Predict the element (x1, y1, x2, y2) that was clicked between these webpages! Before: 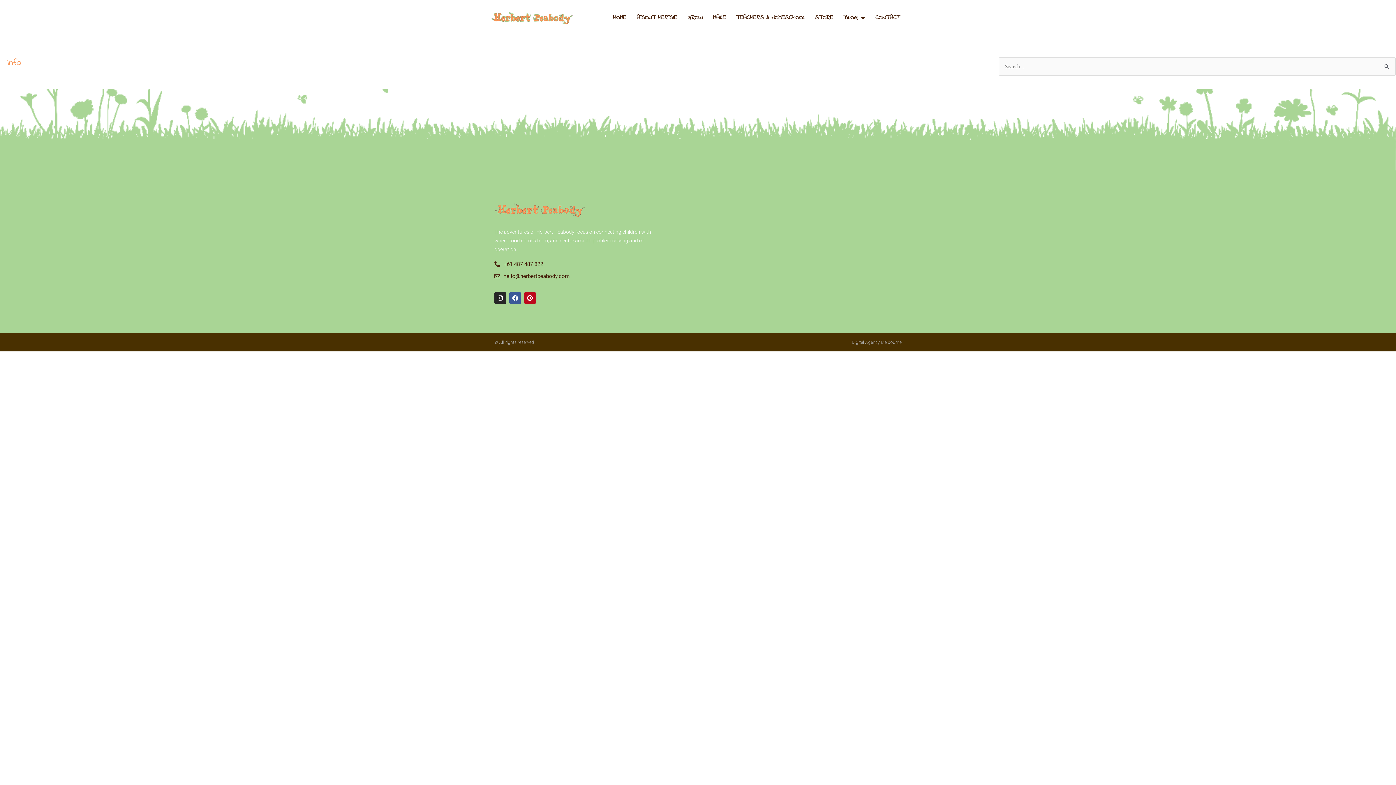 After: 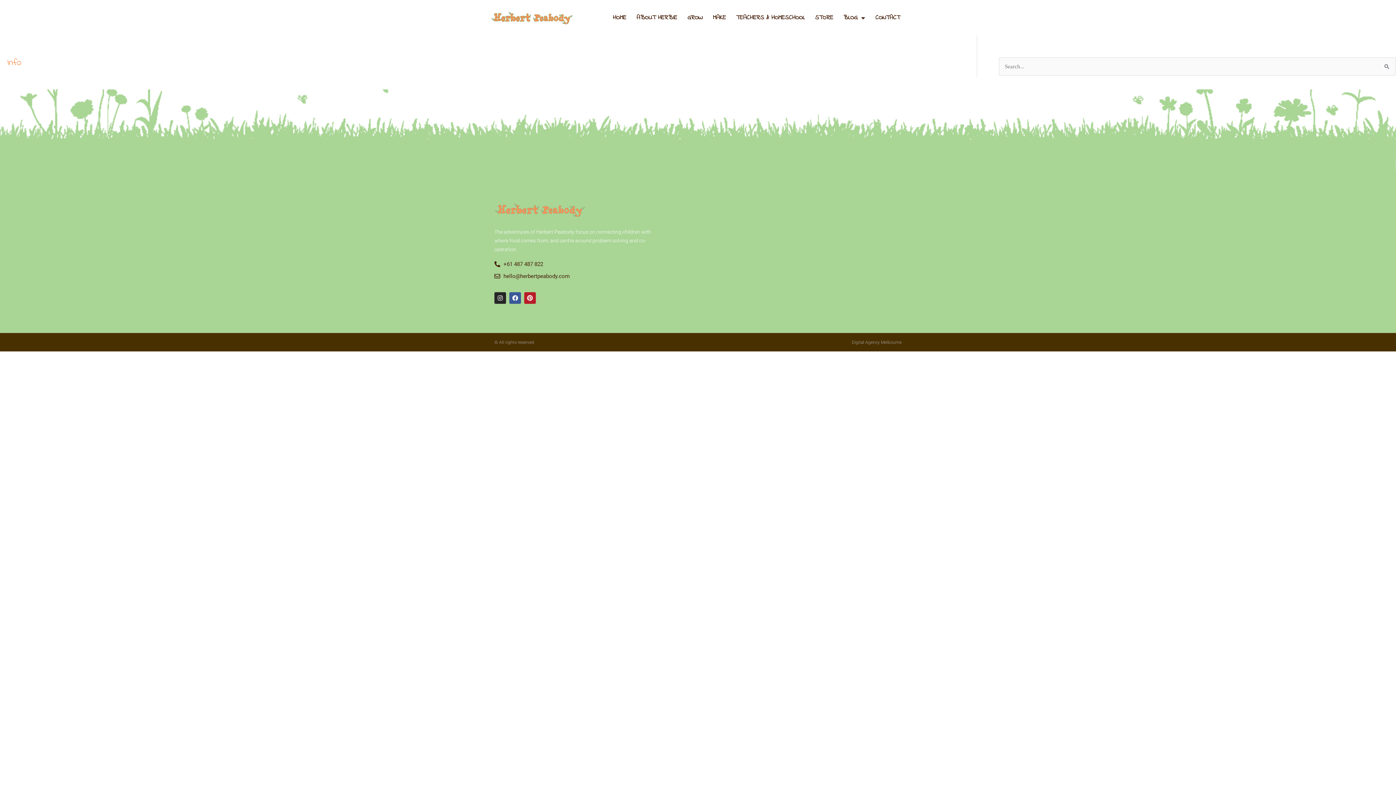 Action: bbox: (524, 292, 536, 304) label: Pinterest